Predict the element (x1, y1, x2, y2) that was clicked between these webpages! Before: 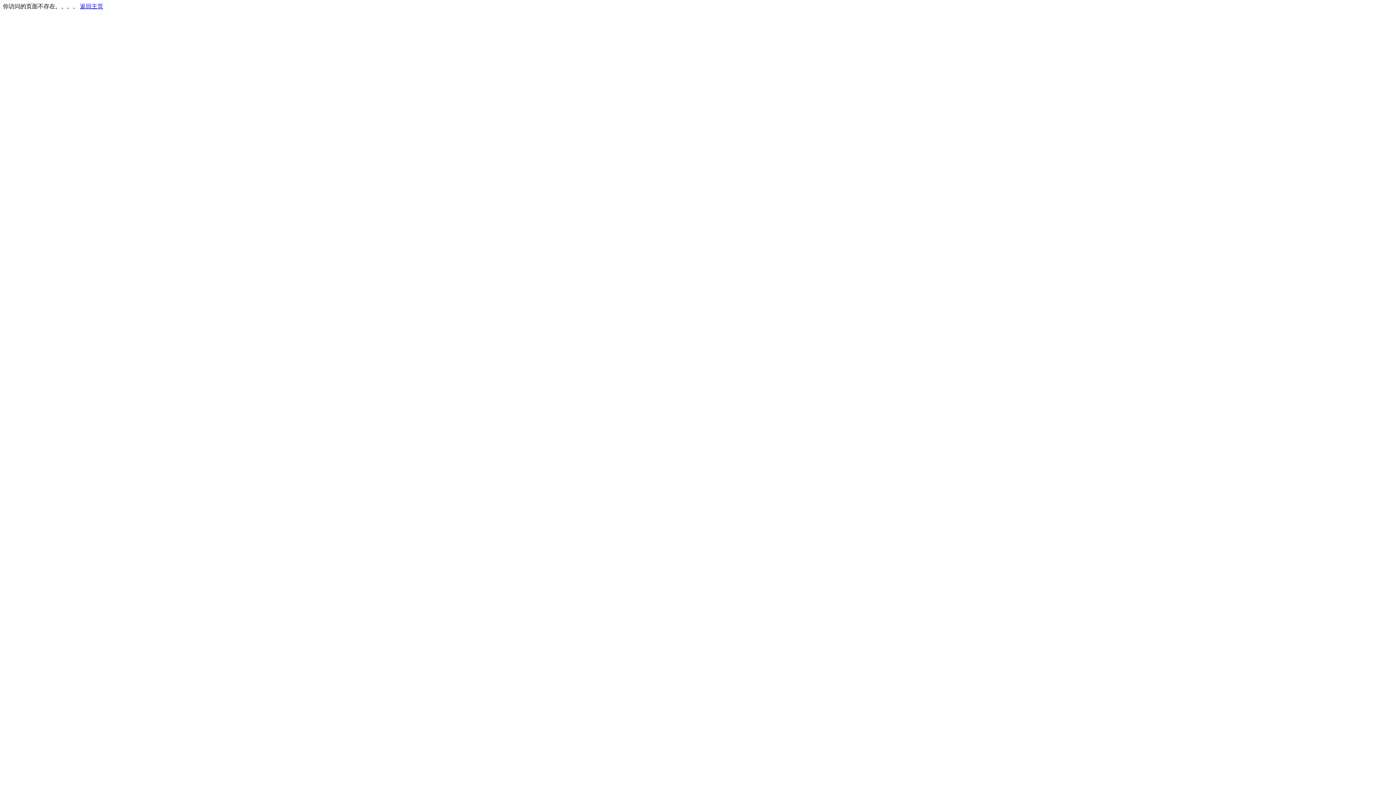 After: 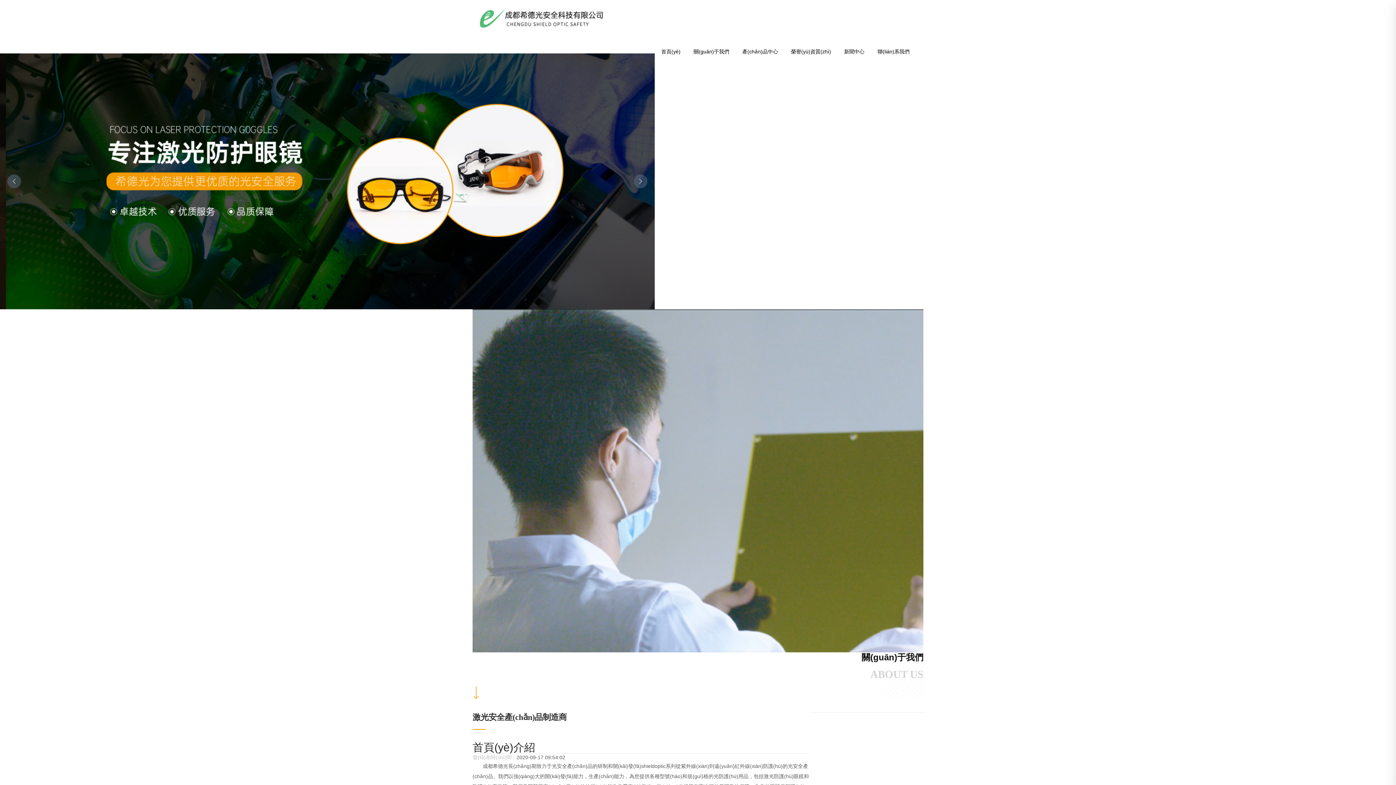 Action: bbox: (80, 3, 103, 9) label: 返回主页